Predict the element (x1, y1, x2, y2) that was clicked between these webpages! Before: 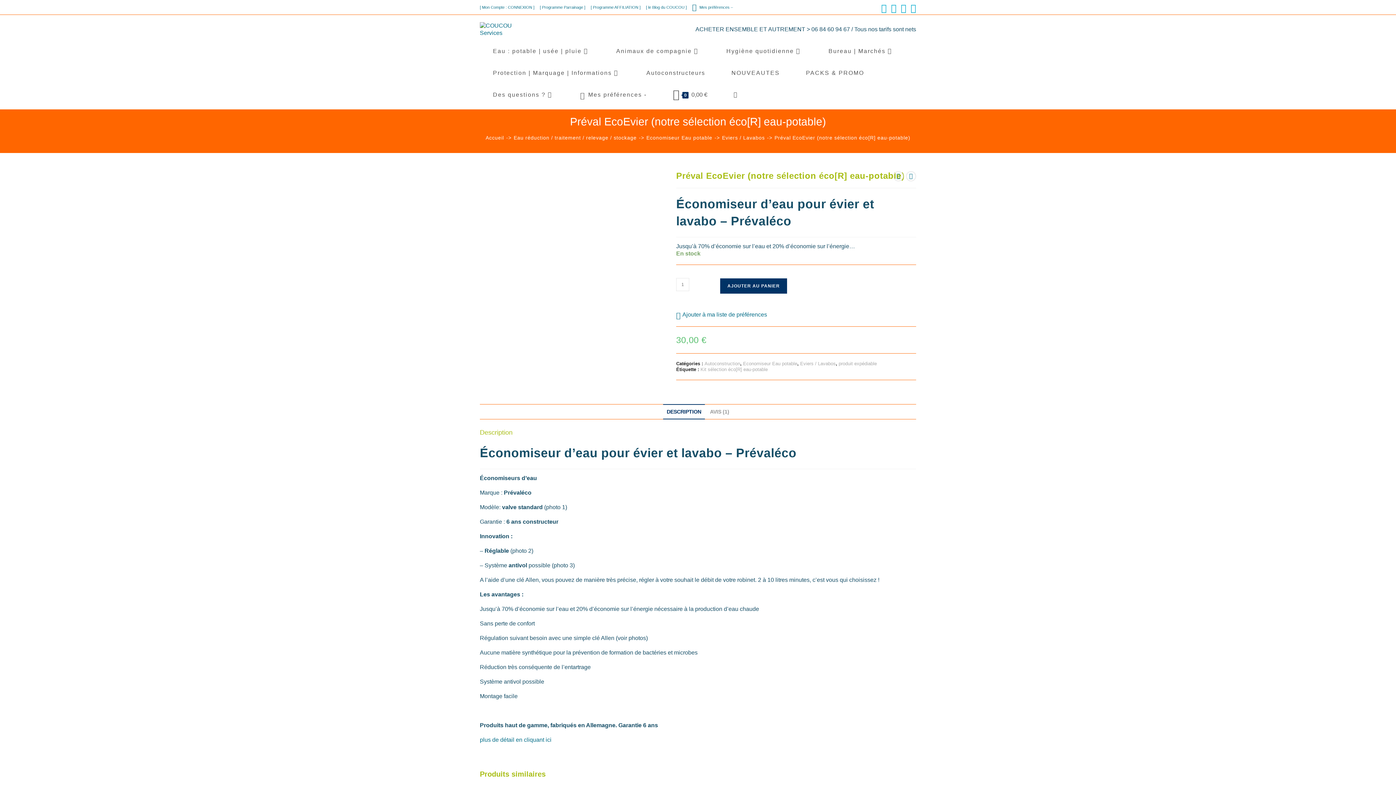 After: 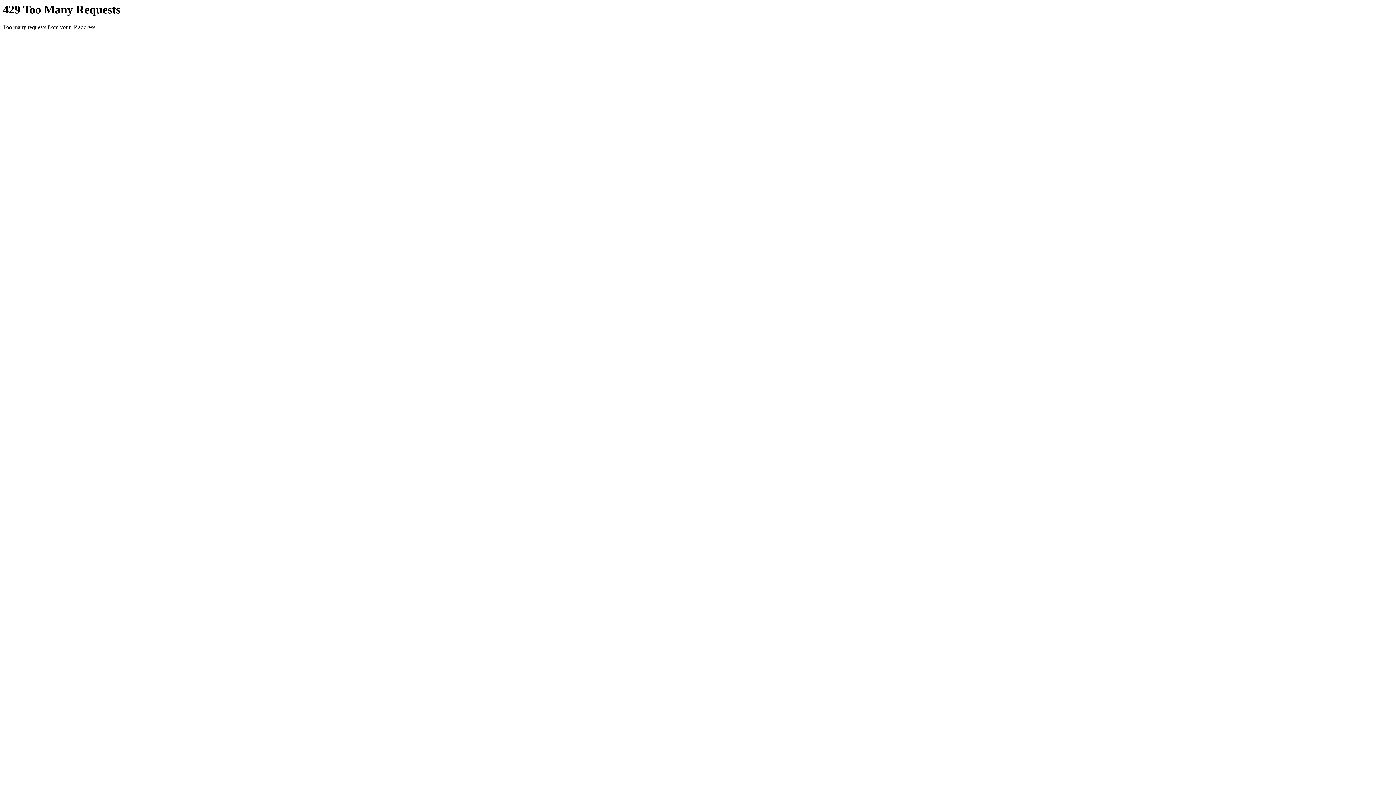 Action: label: AJOUTER AU PANIER bbox: (720, 278, 787, 294)